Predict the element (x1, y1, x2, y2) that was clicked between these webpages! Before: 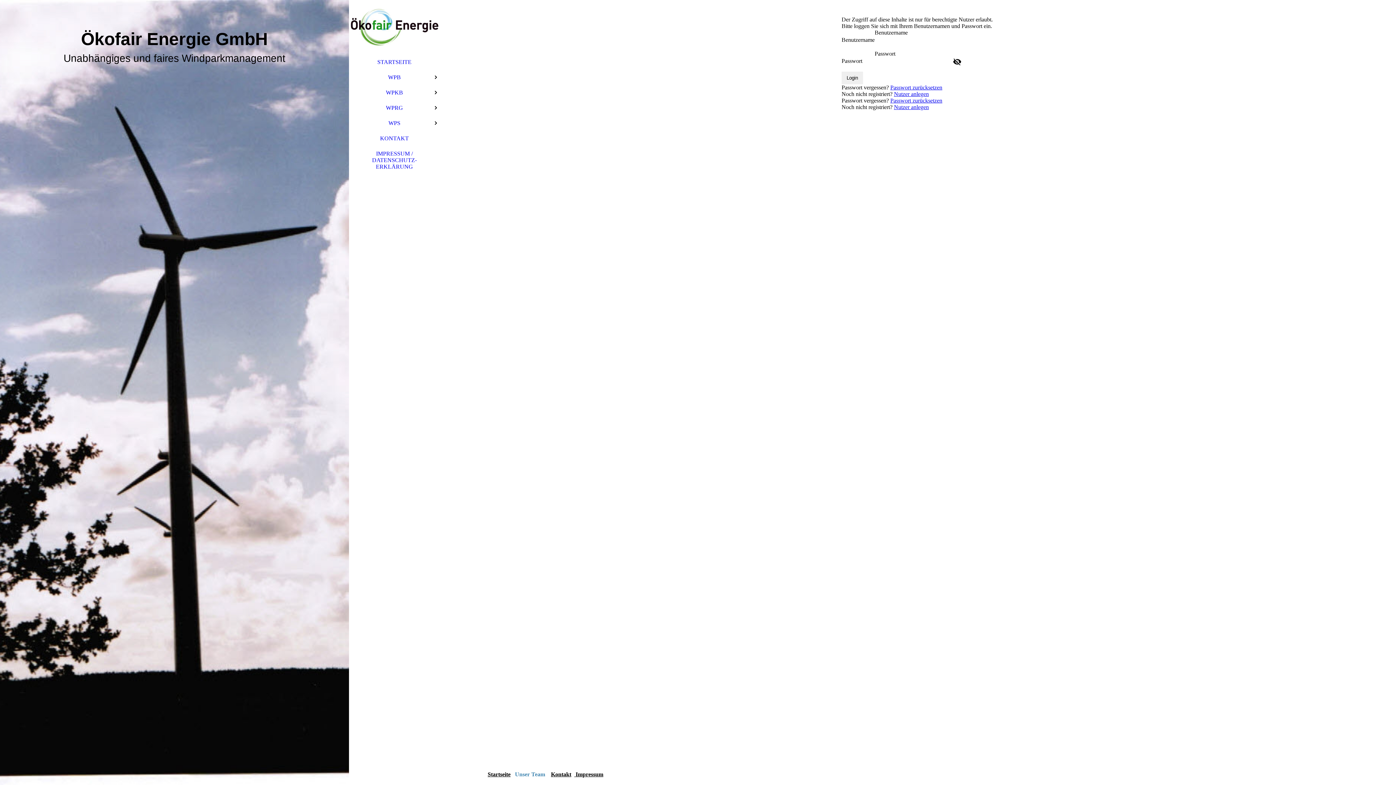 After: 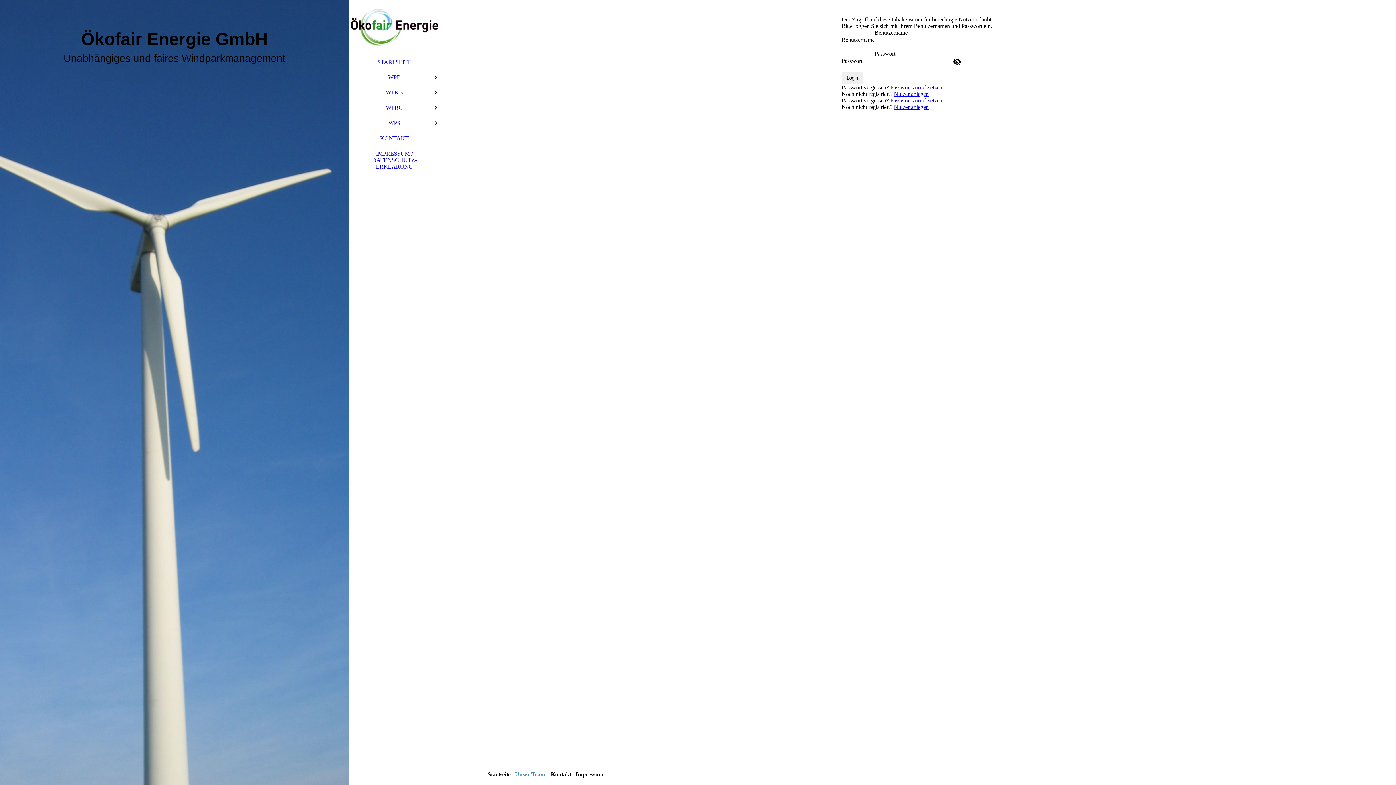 Action: bbox: (349, 69, 440, 85) label: WPB